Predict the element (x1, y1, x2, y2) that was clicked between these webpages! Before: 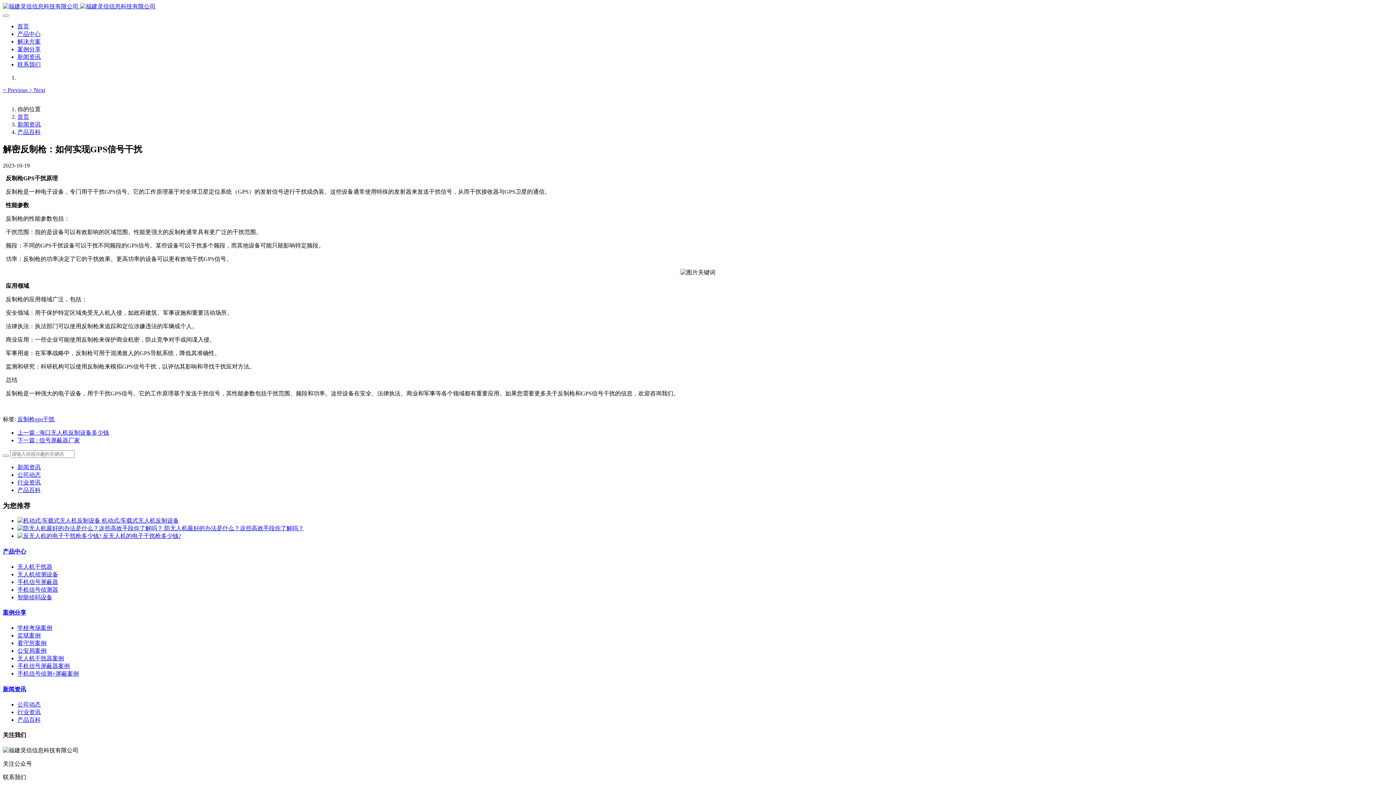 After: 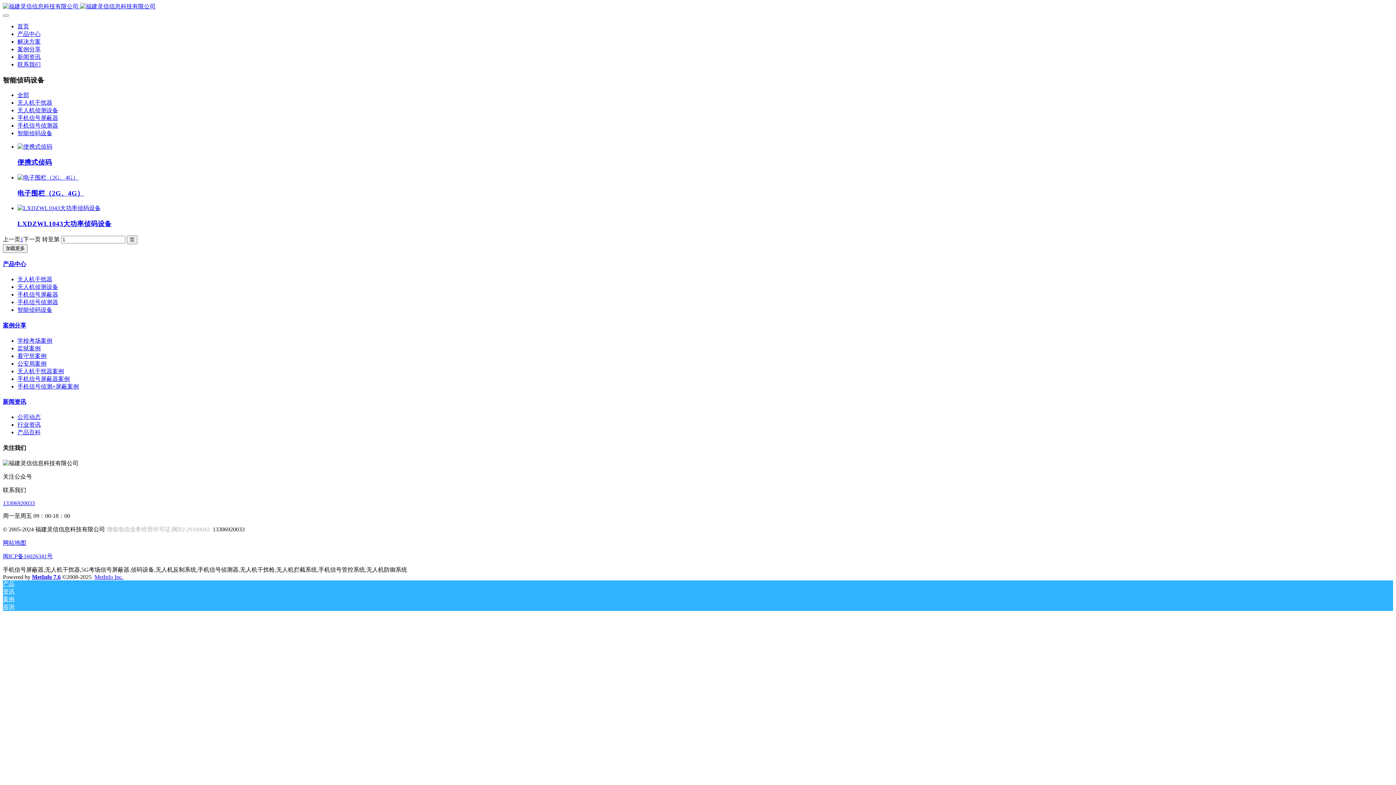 Action: bbox: (17, 594, 52, 600) label: 智能侦码设备